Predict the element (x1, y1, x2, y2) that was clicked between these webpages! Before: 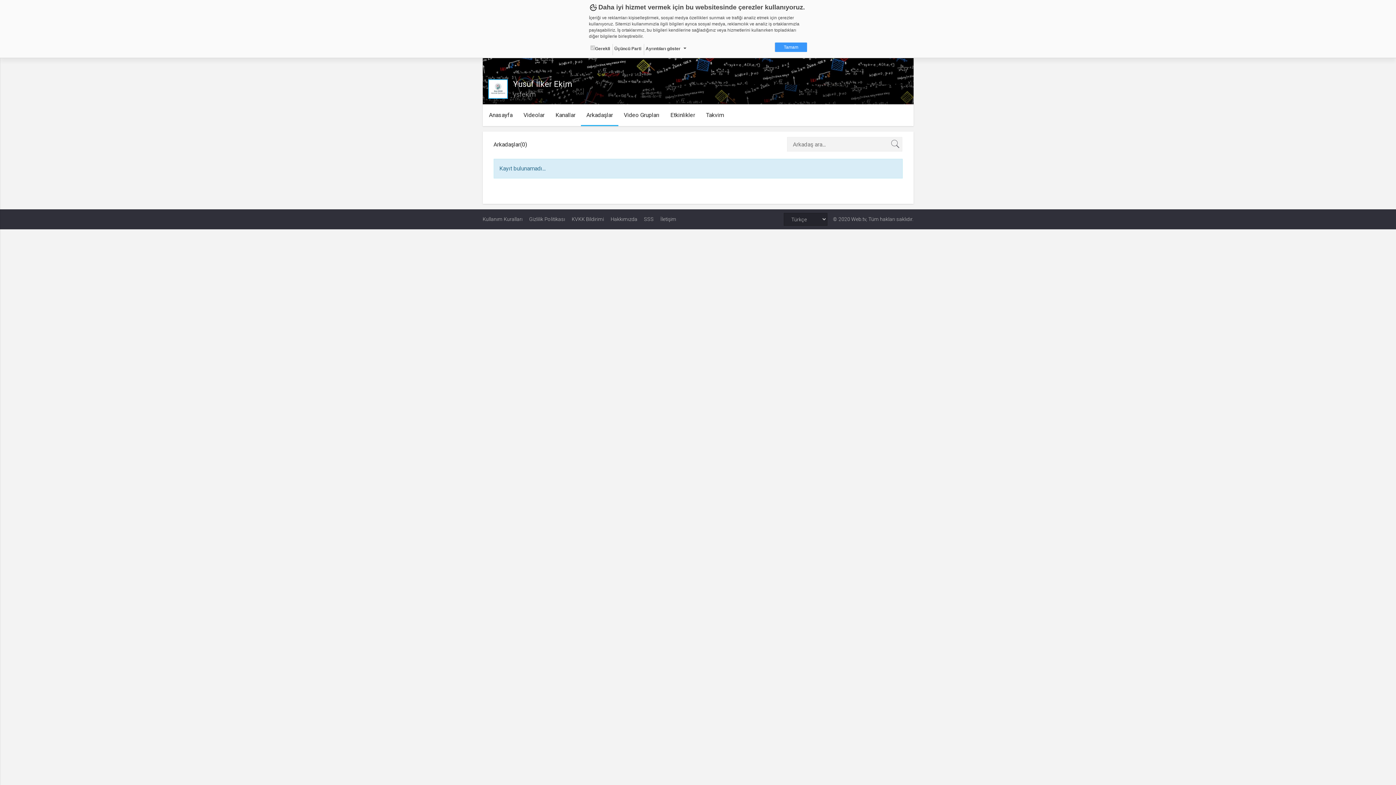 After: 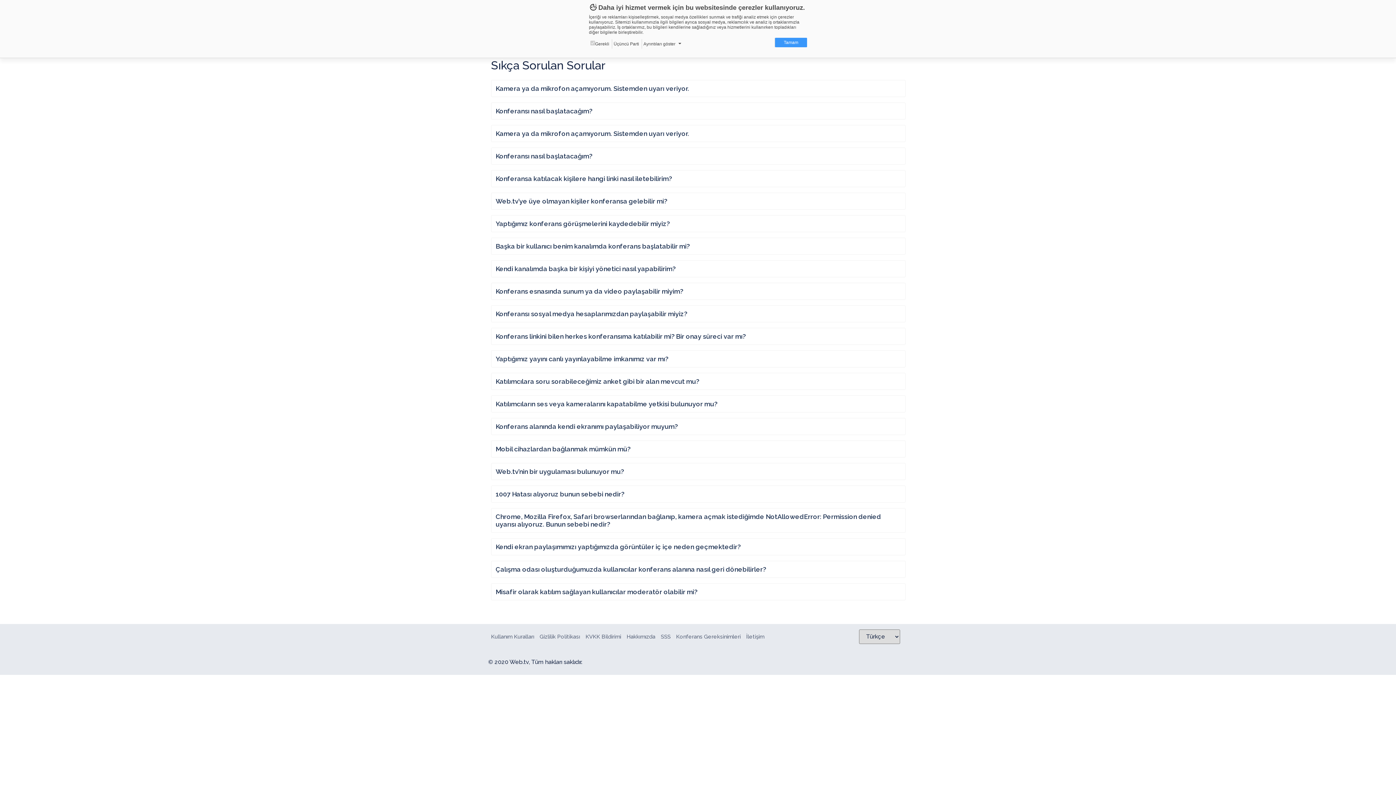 Action: label: SSS bbox: (644, 213, 654, 225)